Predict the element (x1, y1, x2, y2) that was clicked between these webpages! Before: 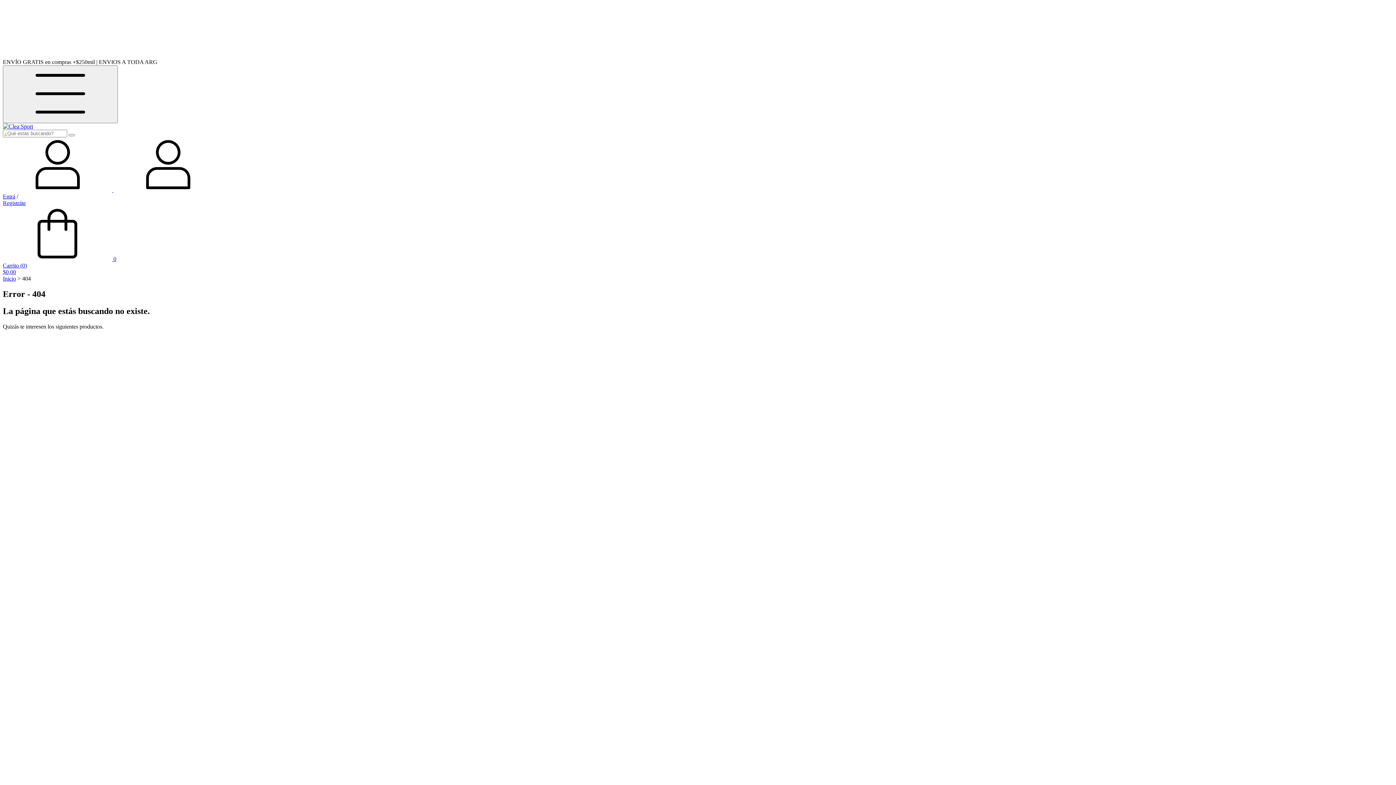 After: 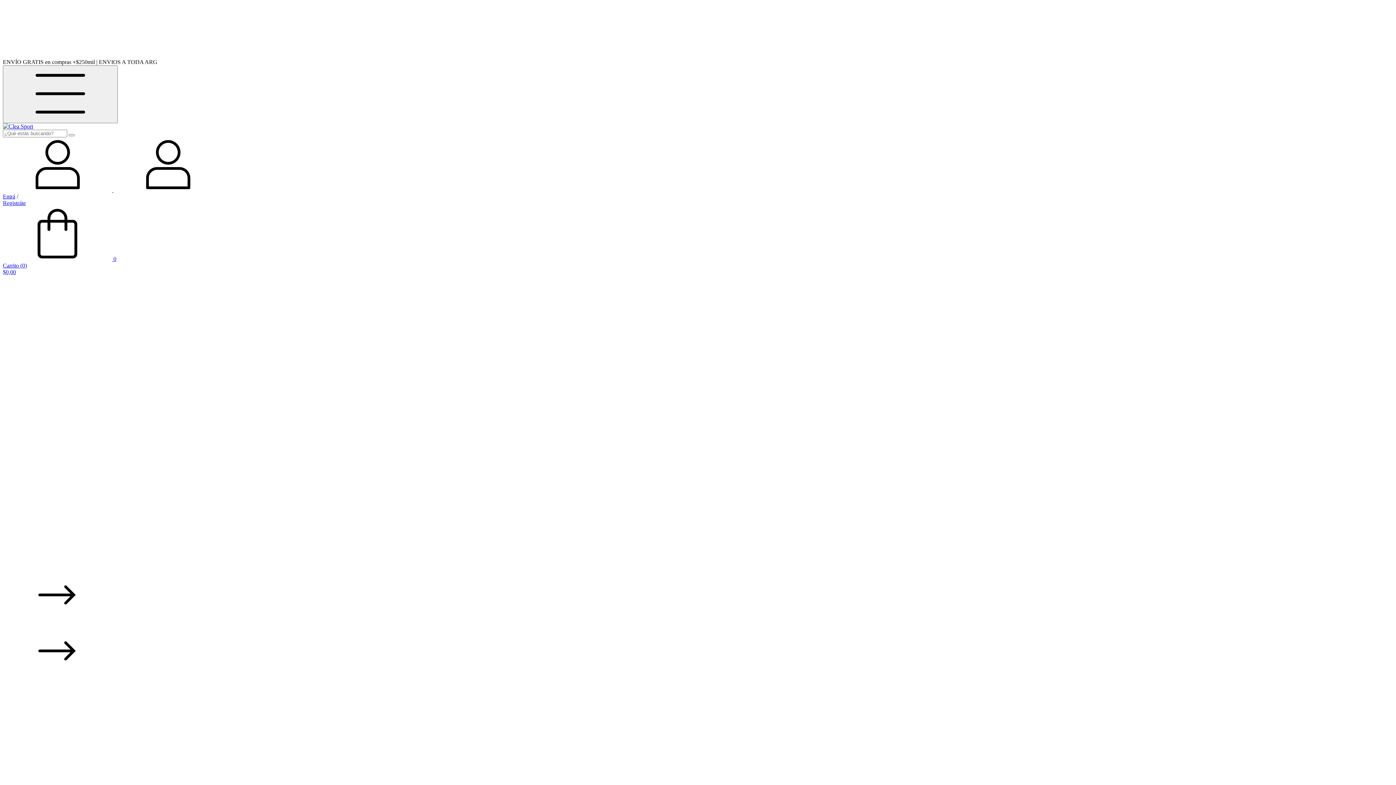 Action: label: Inicio bbox: (2, 275, 16, 281)